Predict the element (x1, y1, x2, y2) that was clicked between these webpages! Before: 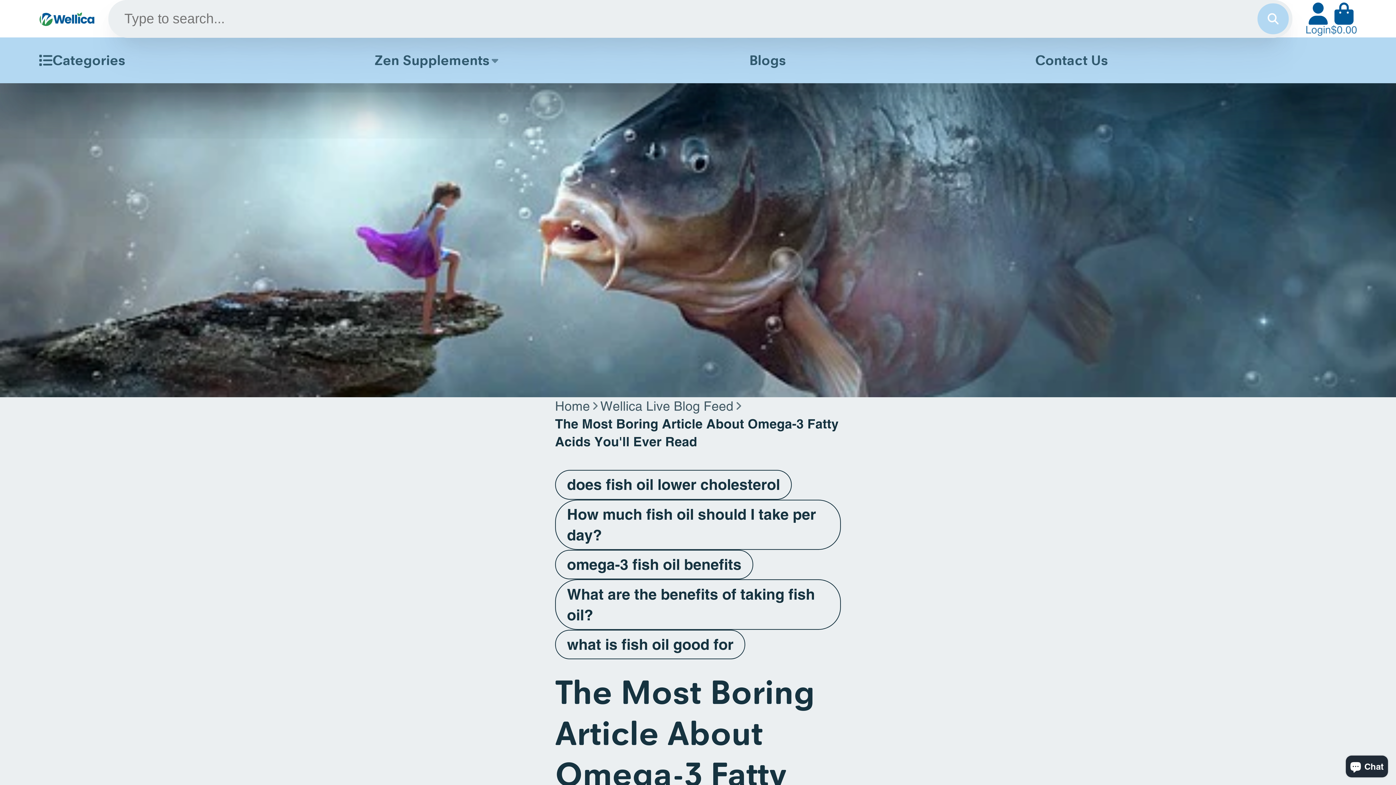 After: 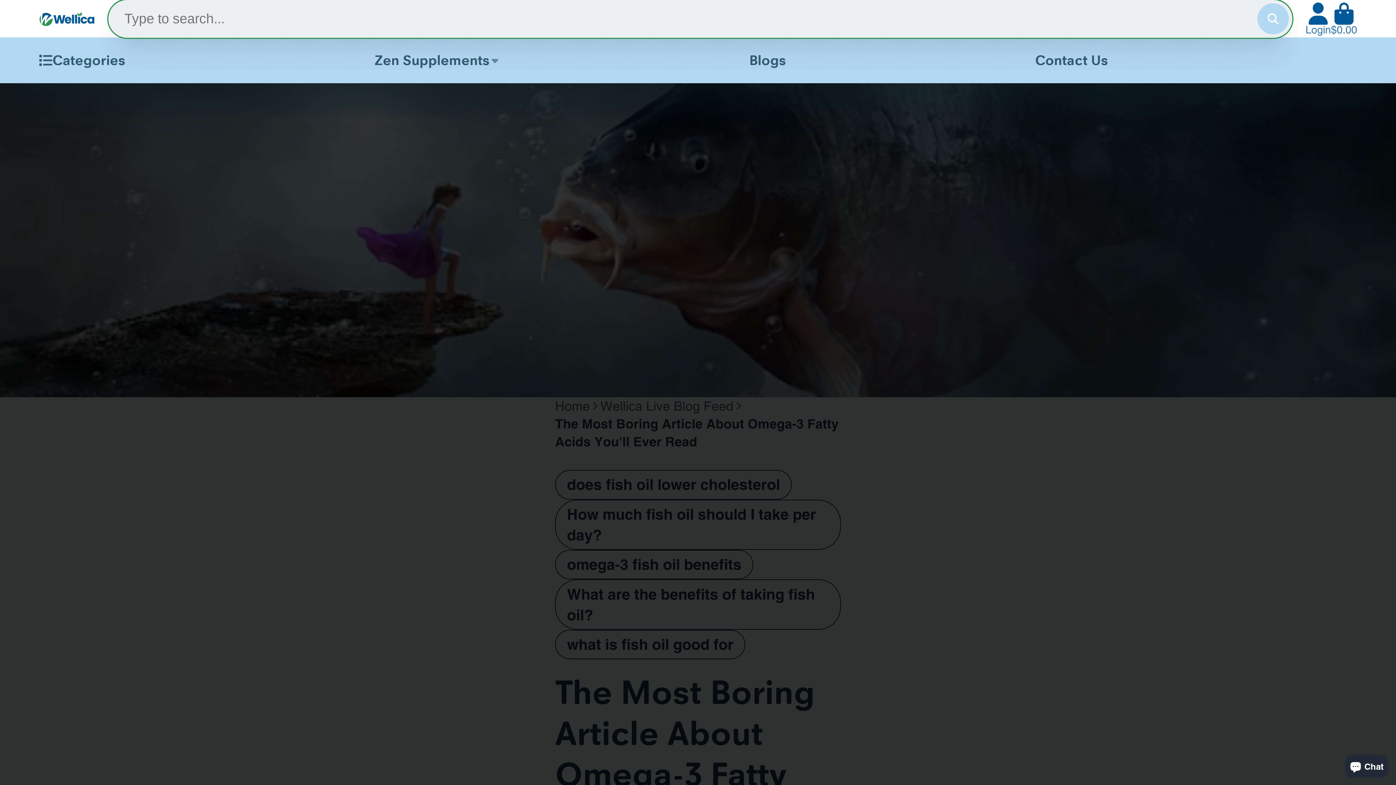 Action: label: Search bbox: (1257, 3, 1289, 34)